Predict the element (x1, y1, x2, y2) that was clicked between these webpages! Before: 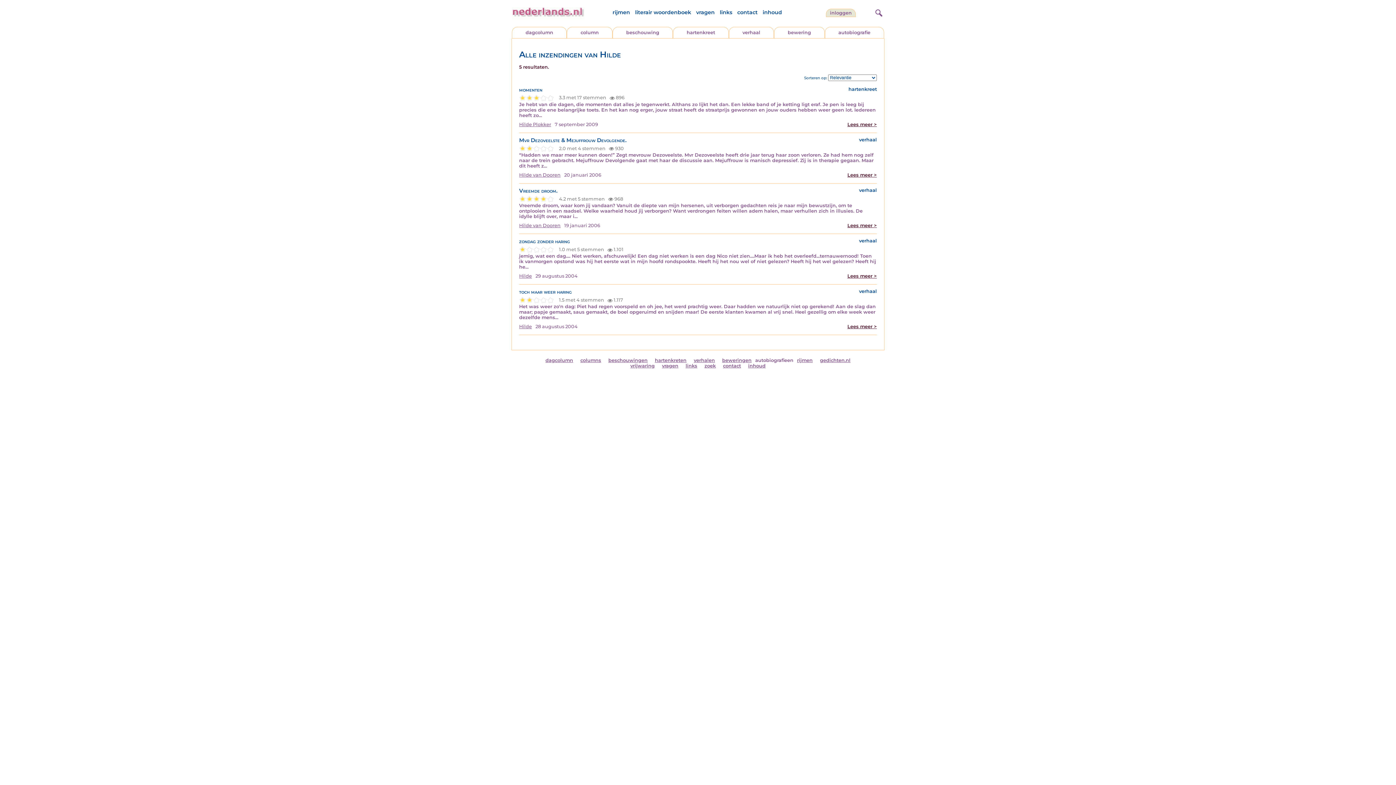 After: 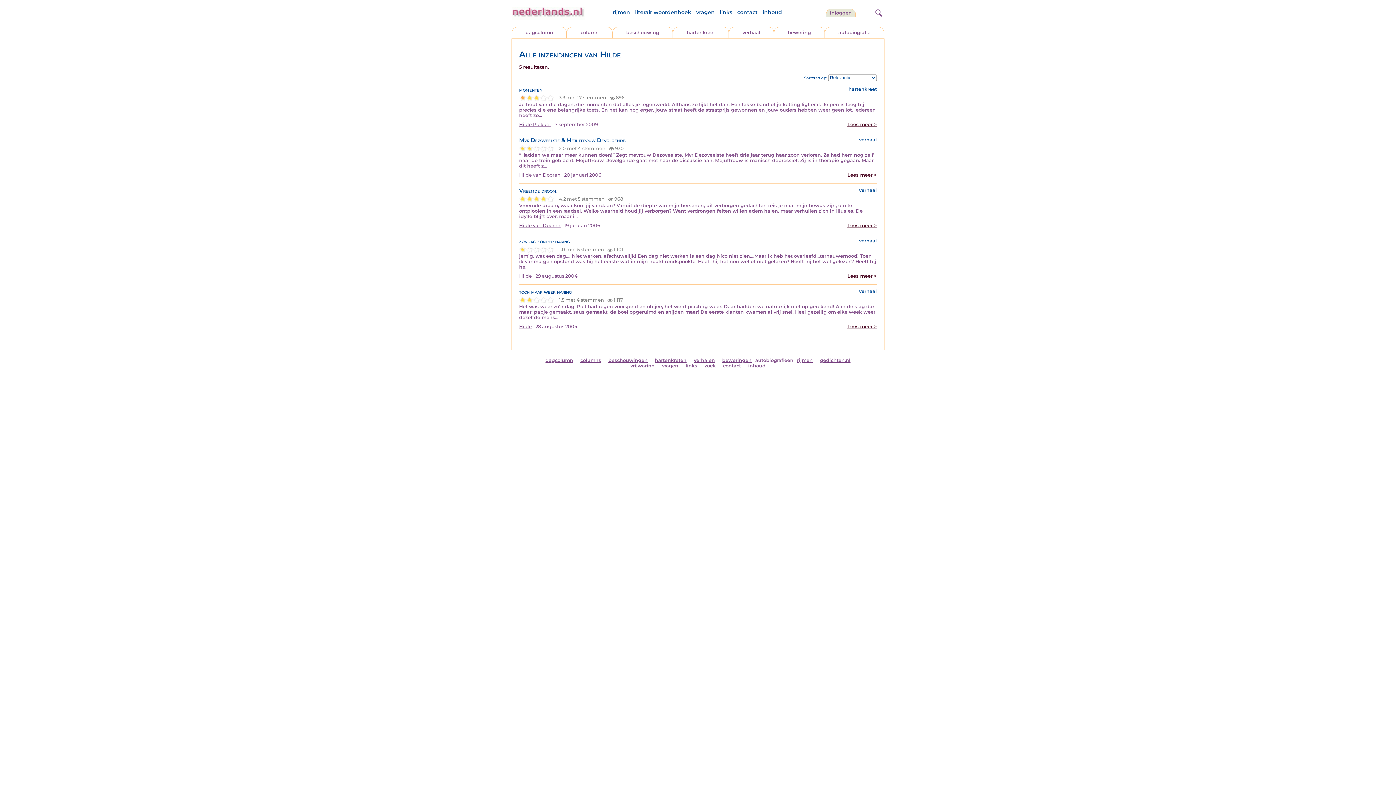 Action: label: 1 bbox: (519, 94, 526, 101)